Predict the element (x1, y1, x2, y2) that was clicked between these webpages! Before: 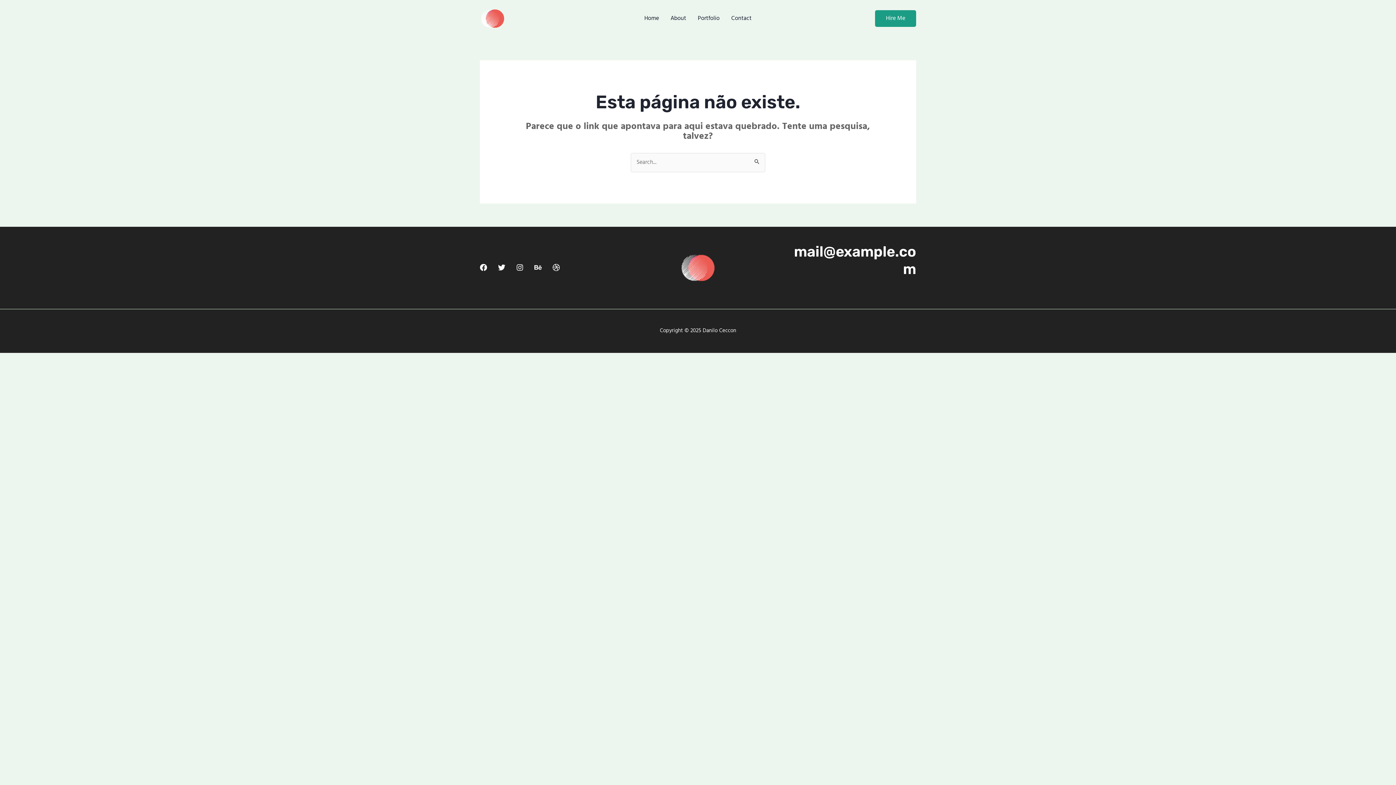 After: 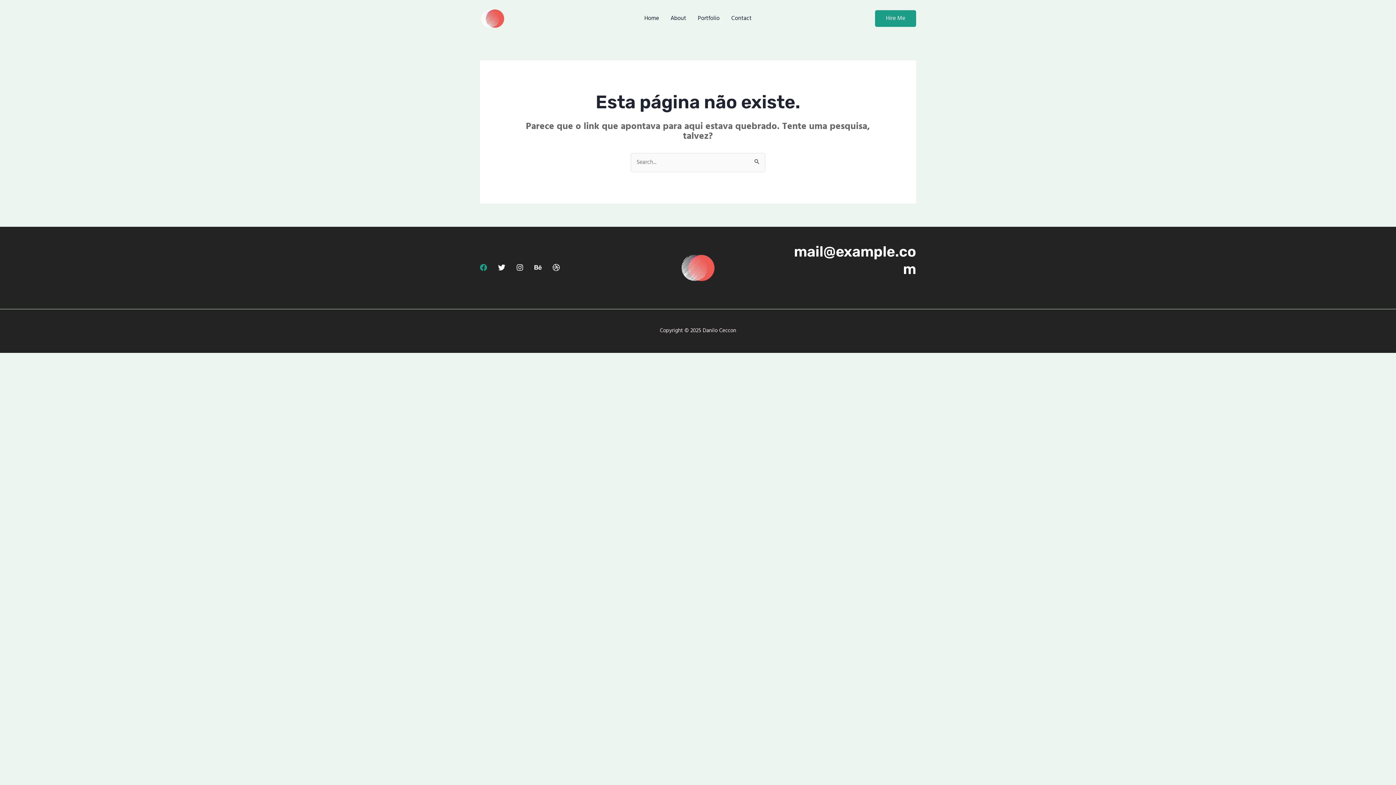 Action: label: Facebook bbox: (480, 264, 487, 271)